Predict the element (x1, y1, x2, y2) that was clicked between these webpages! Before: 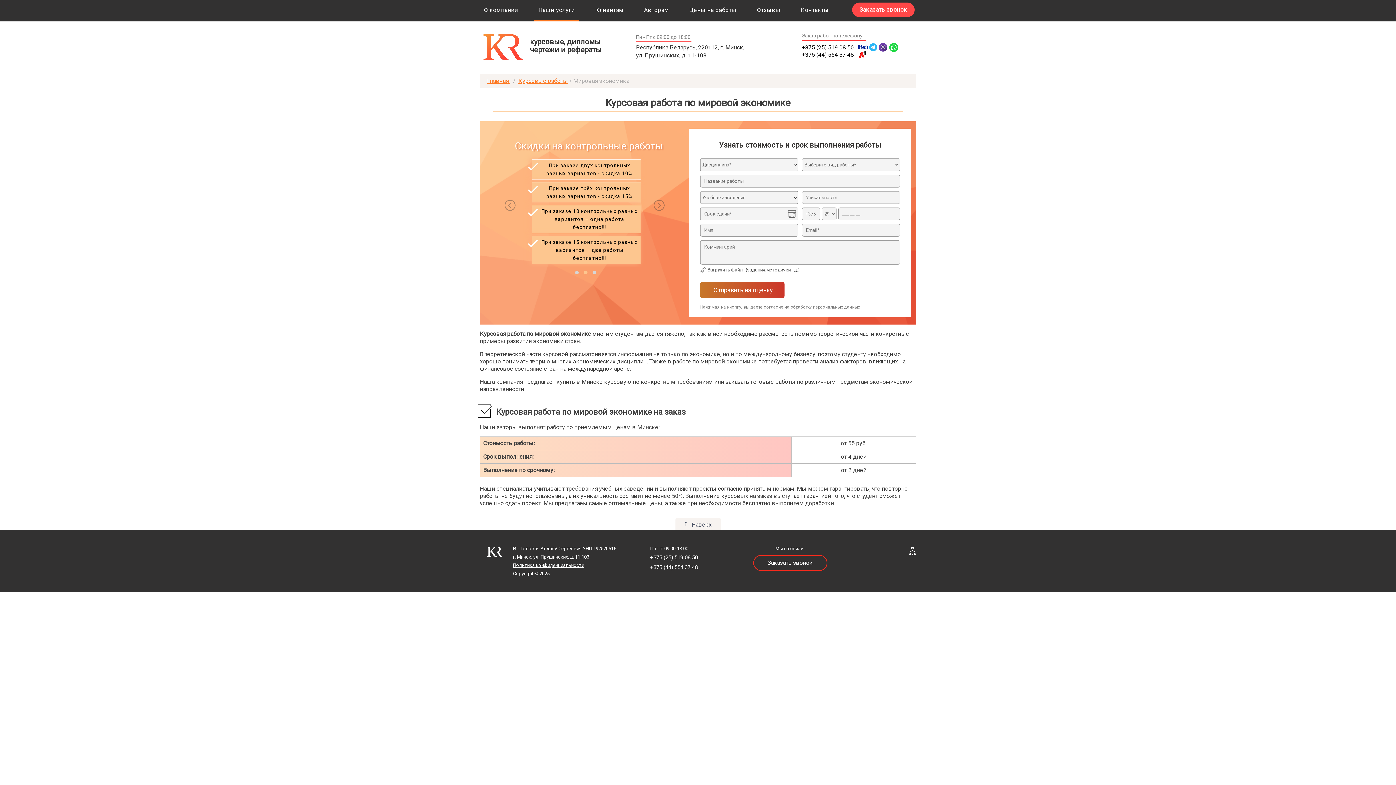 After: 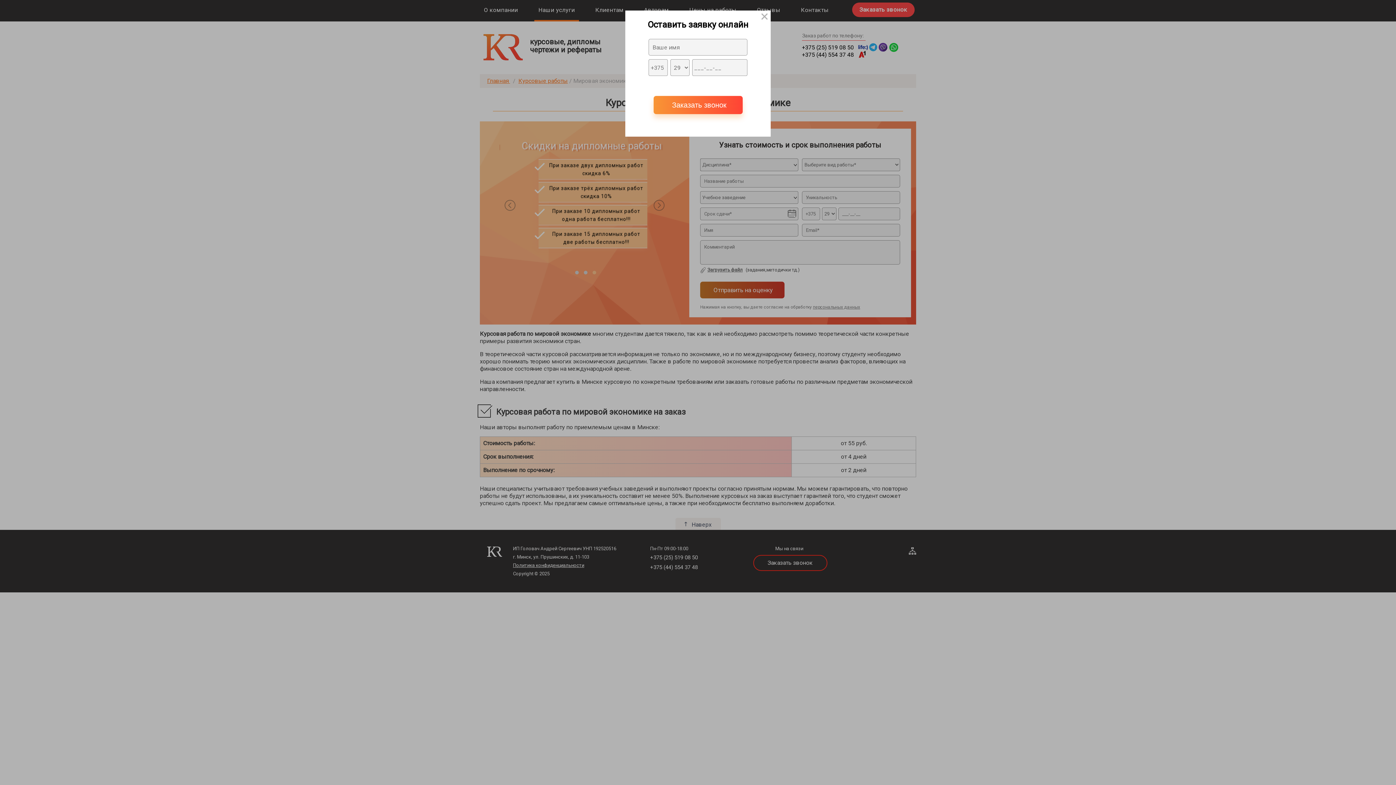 Action: label: Заказать звонок bbox: (753, 555, 827, 571)